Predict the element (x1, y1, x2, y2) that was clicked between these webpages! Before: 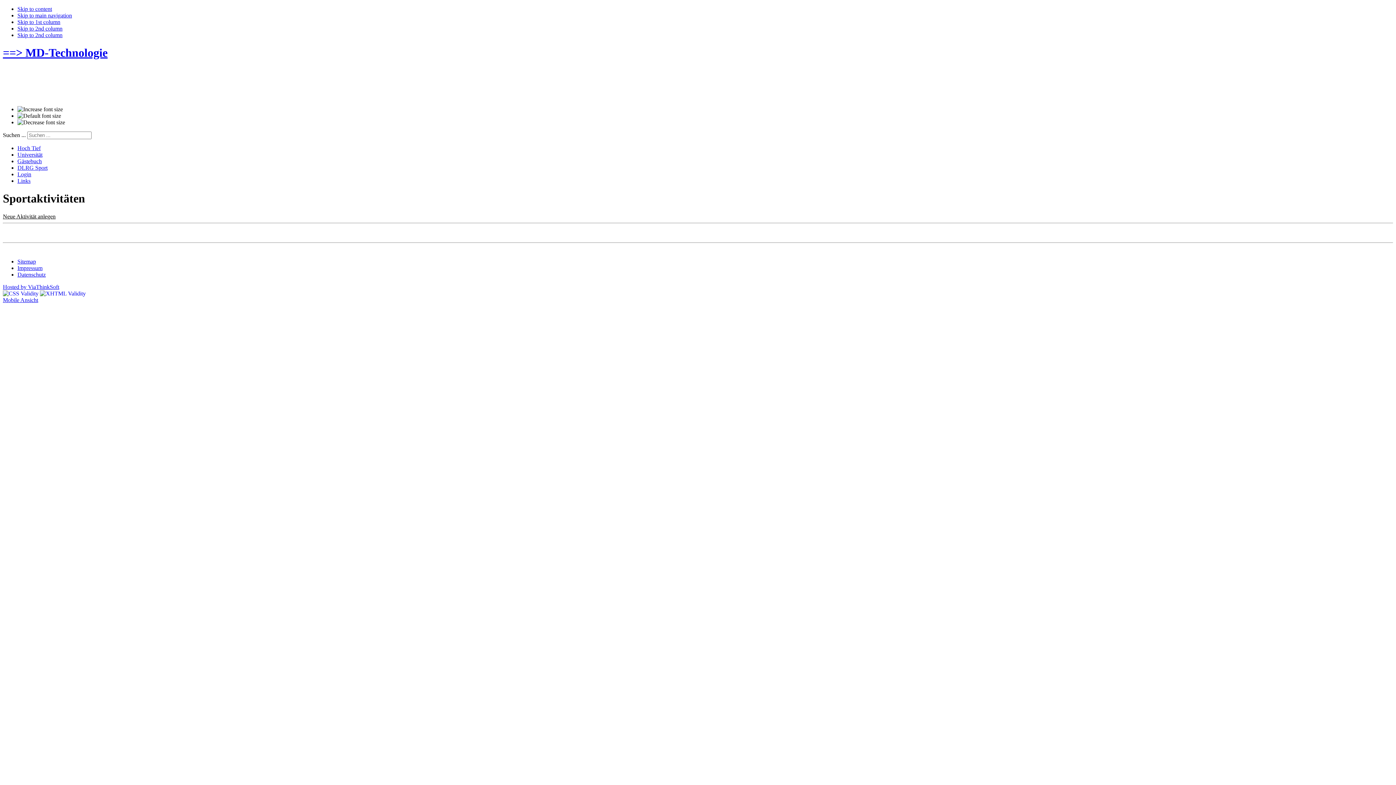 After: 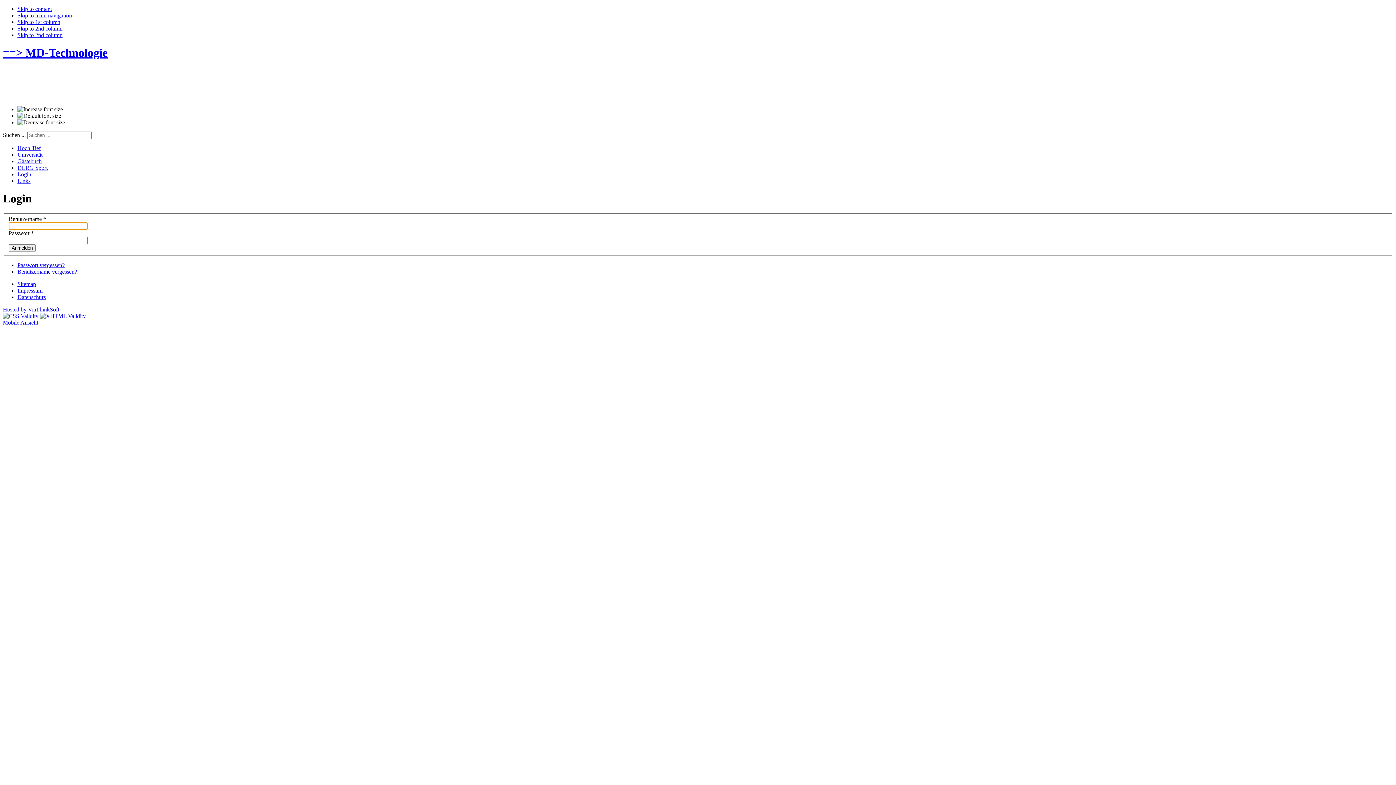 Action: bbox: (17, 171, 31, 177) label: Login